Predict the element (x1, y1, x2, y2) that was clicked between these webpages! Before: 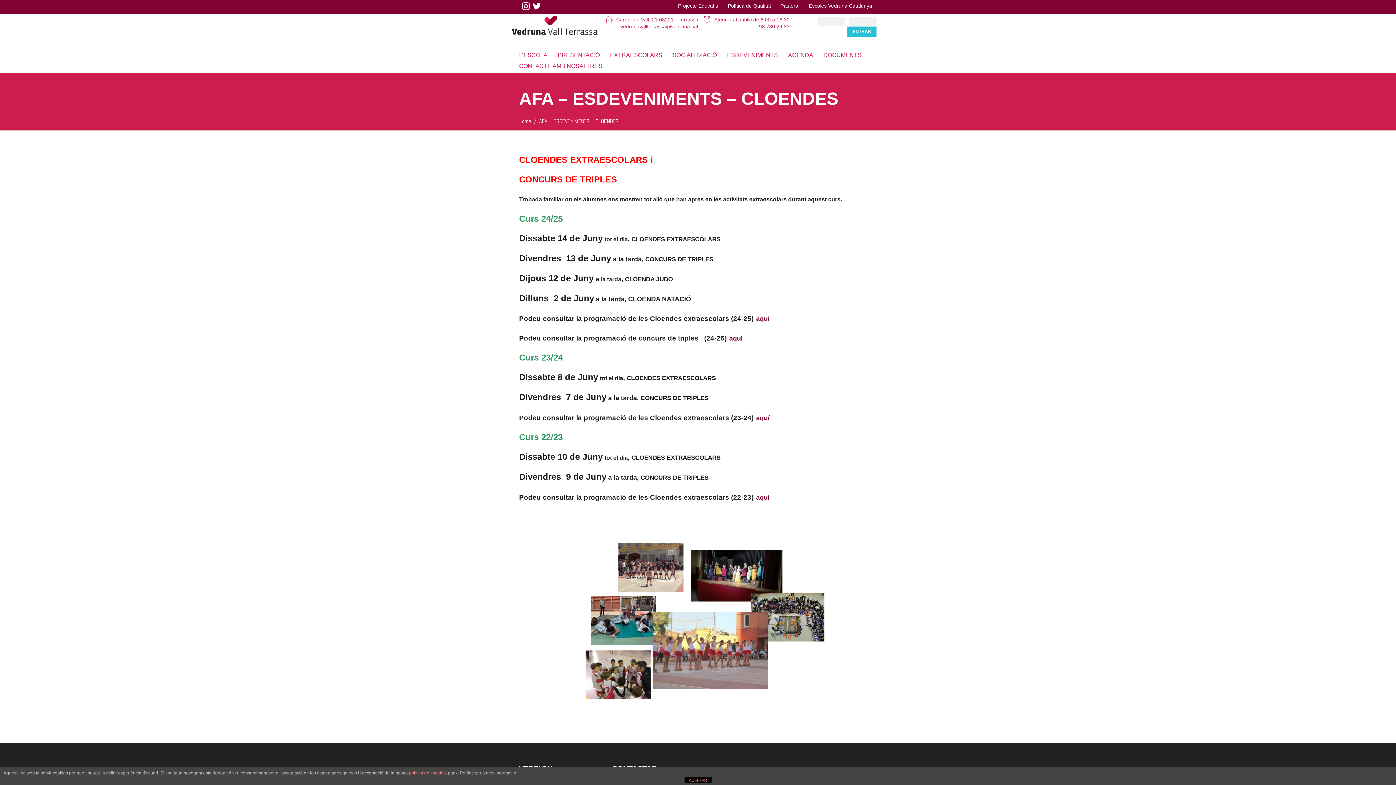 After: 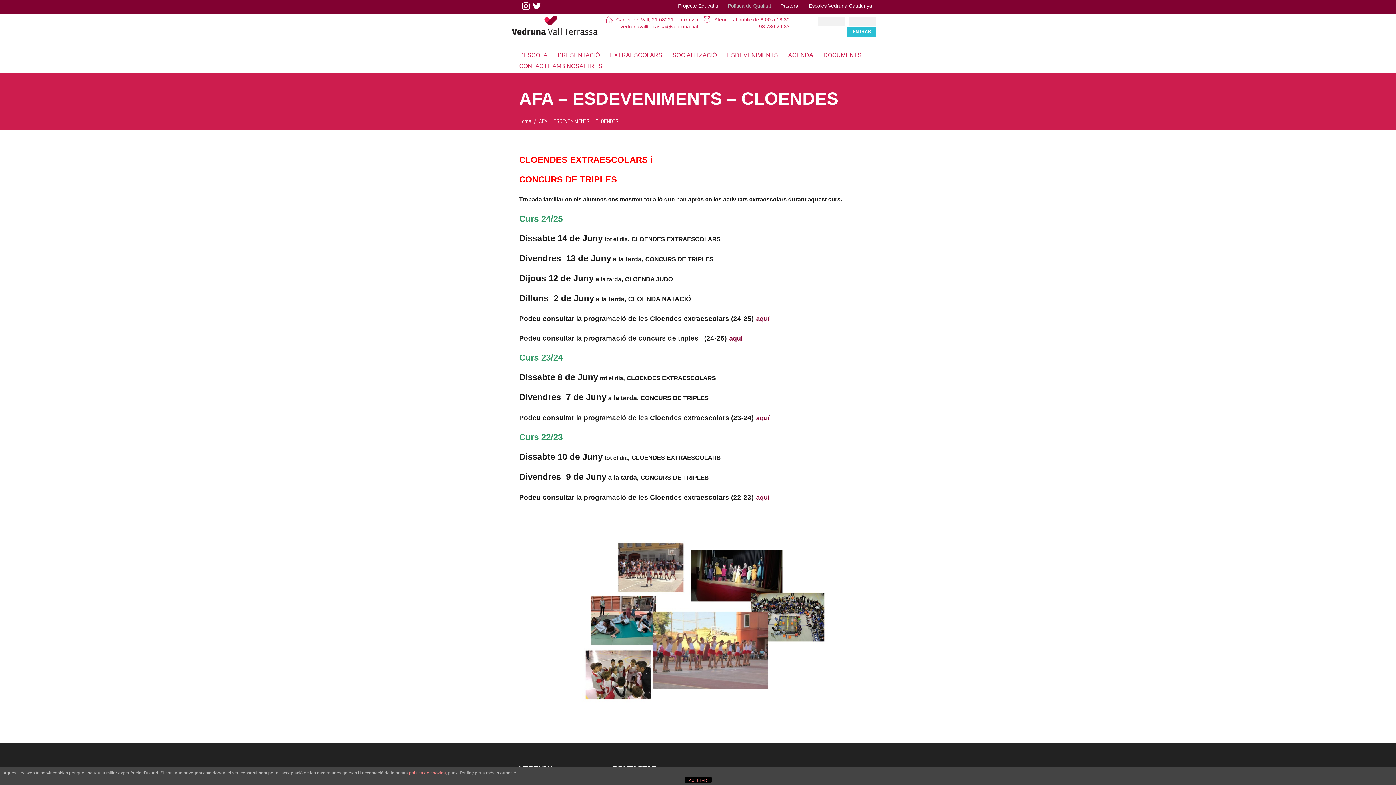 Action: label: Política de Qualitat bbox: (723, 1, 775, 9)